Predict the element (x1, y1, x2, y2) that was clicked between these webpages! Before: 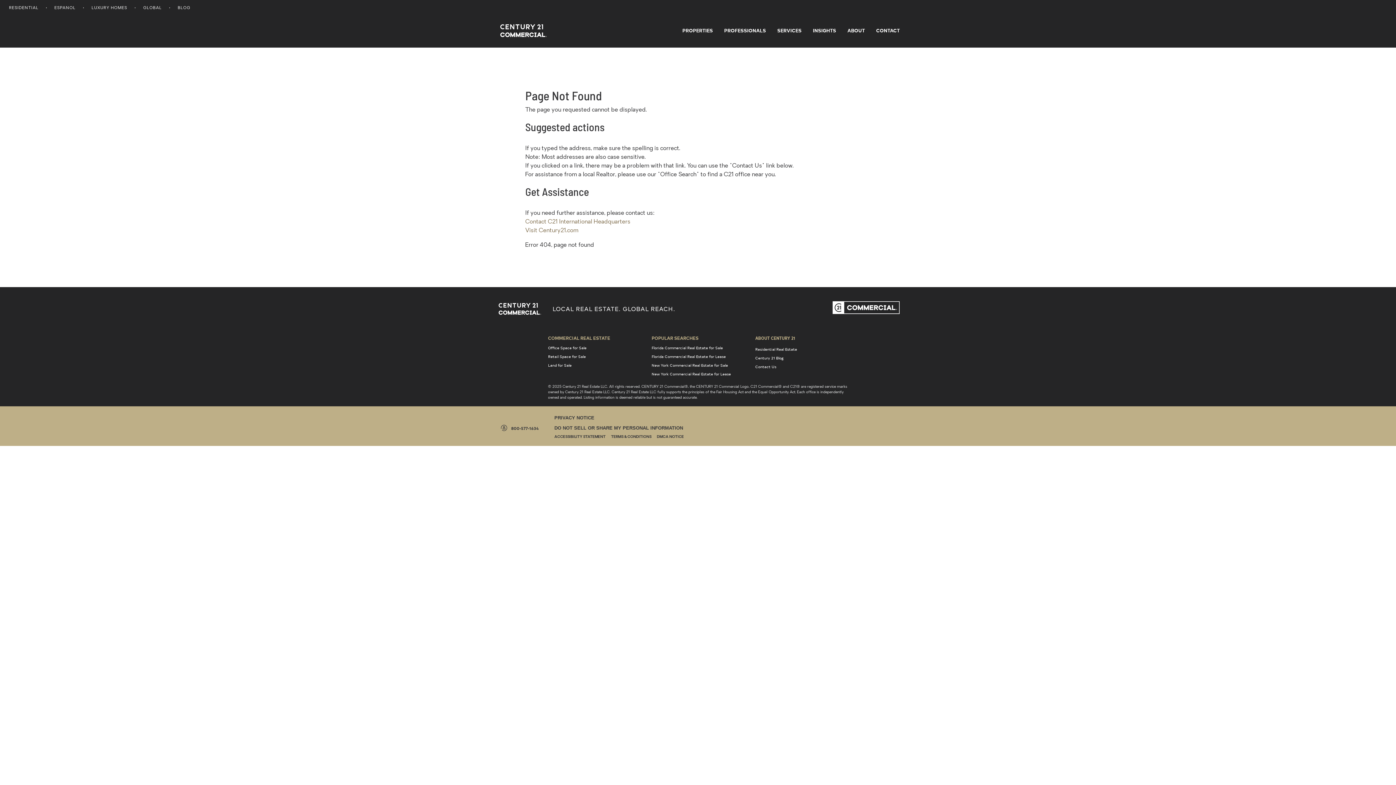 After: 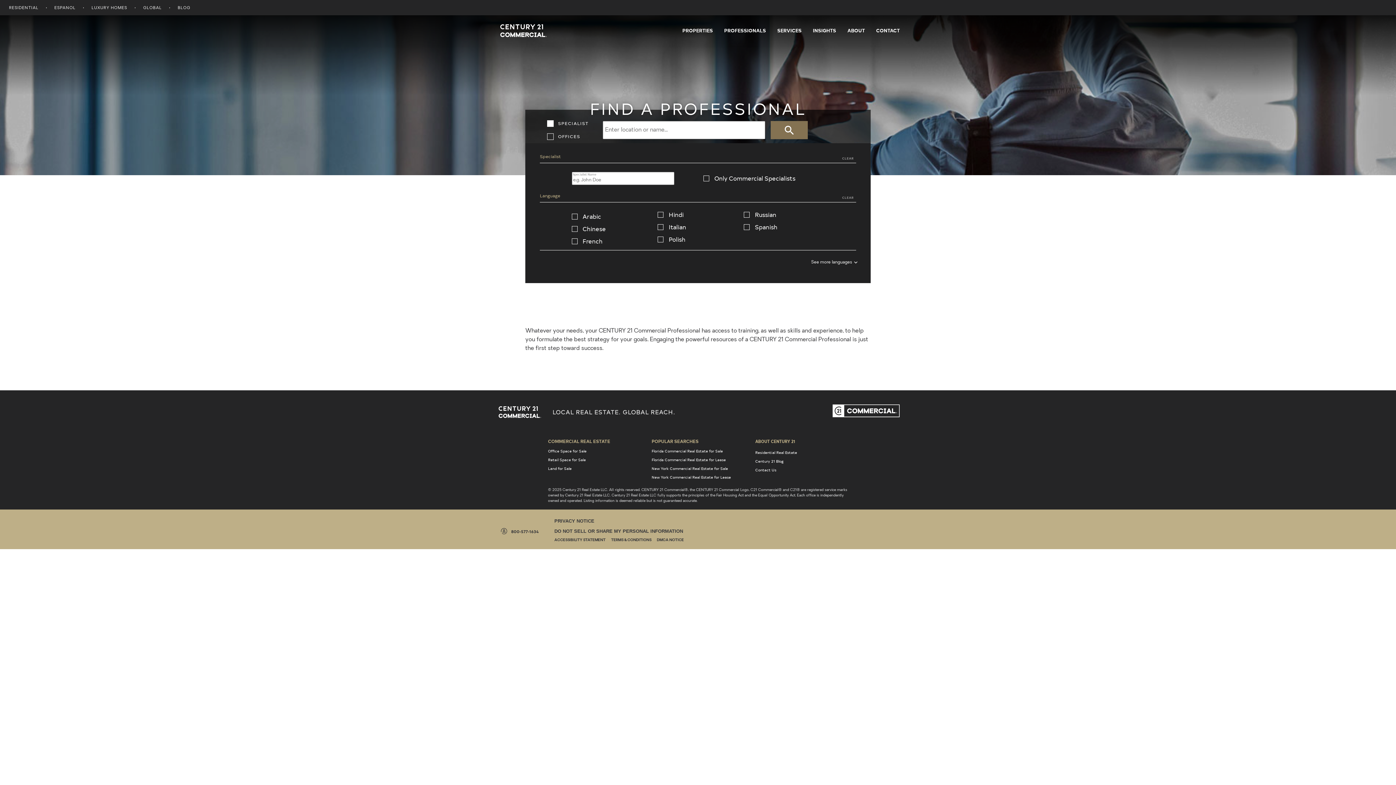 Action: bbox: (721, 27, 769, 33) label: PROFESSIONALS